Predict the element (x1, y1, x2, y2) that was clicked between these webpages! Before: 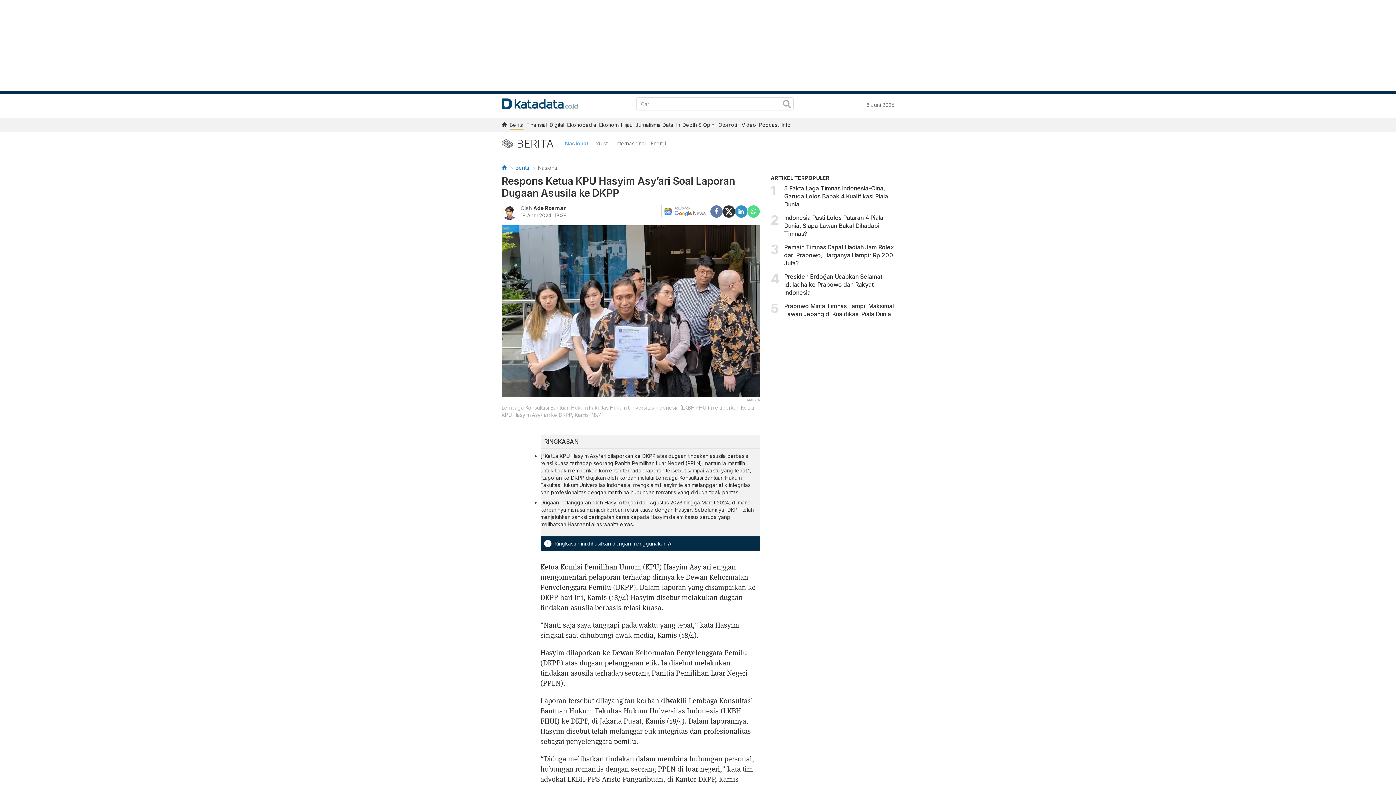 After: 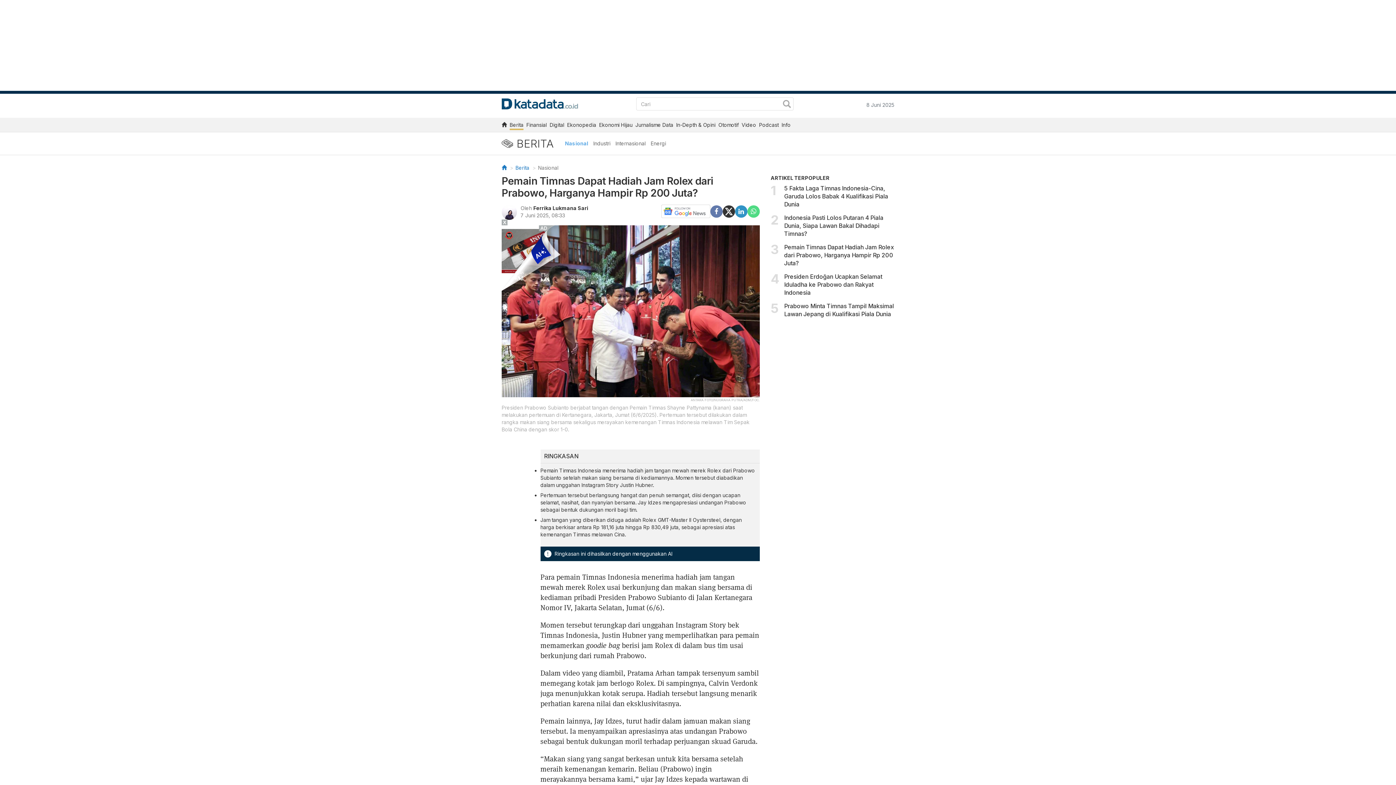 Action: bbox: (784, 243, 894, 270) label: Pemain Timnas Dapat Hadiah Jam Rolex dari Prabowo, Harganya Hampir Rp 200 Juta?